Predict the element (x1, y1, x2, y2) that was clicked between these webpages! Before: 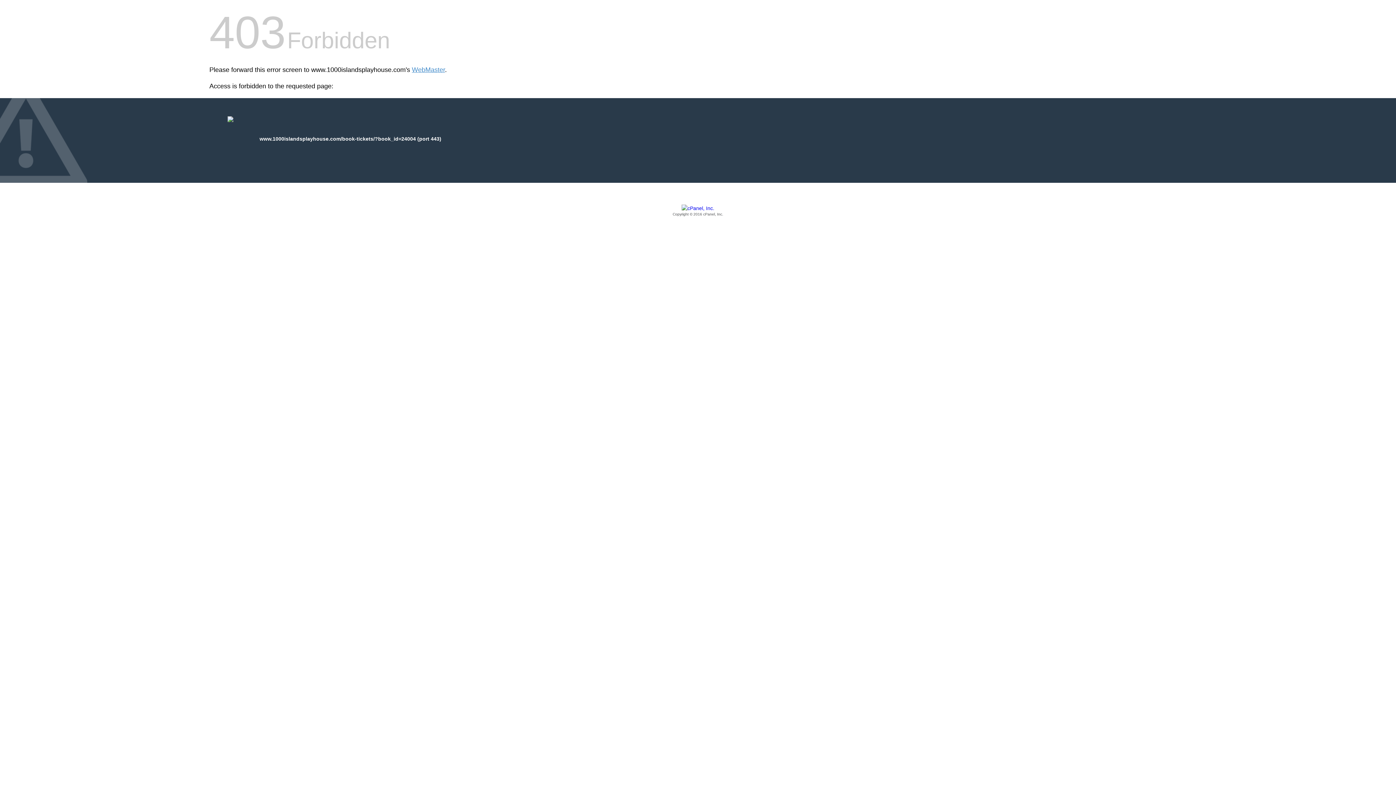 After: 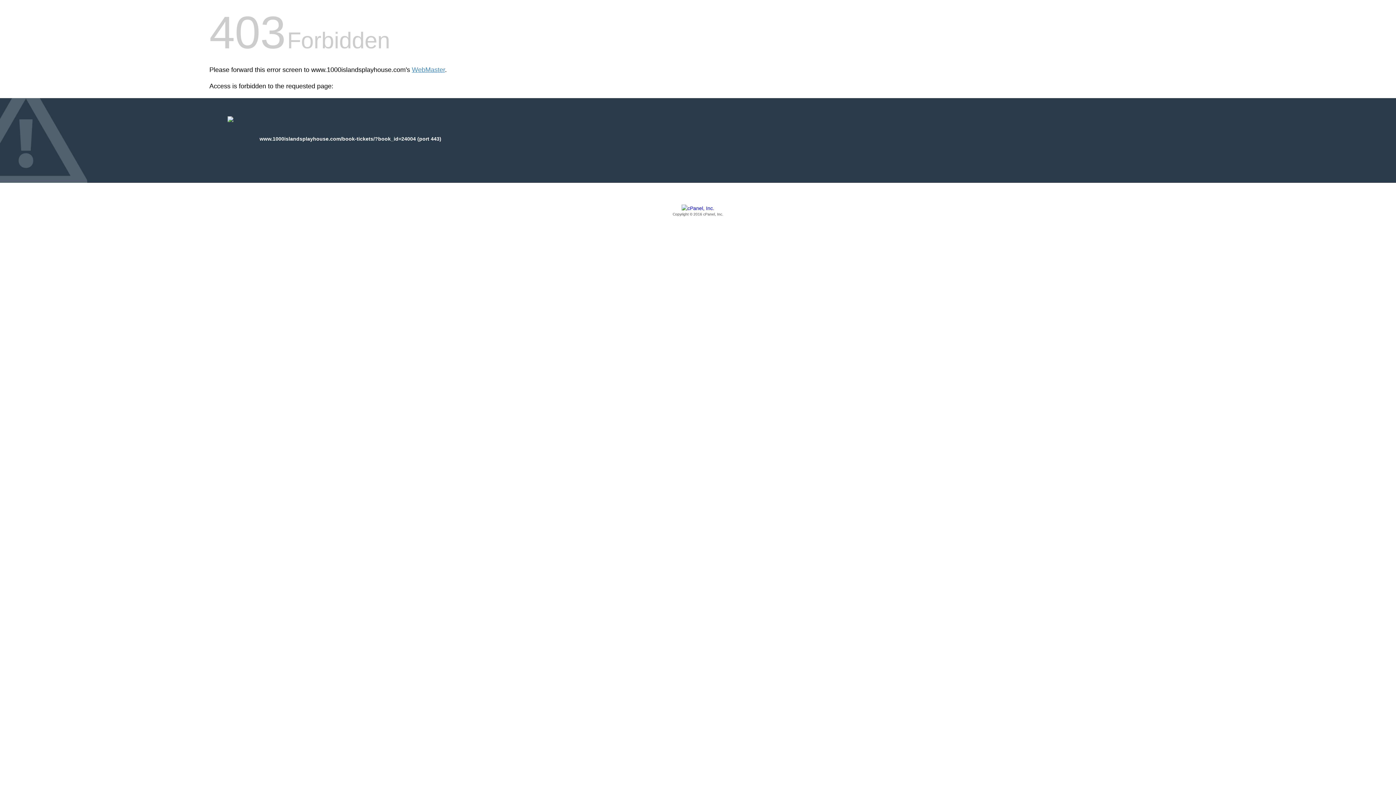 Action: label: Copyright © 2016 cPanel, Inc. bbox: (209, 205, 1186, 217)